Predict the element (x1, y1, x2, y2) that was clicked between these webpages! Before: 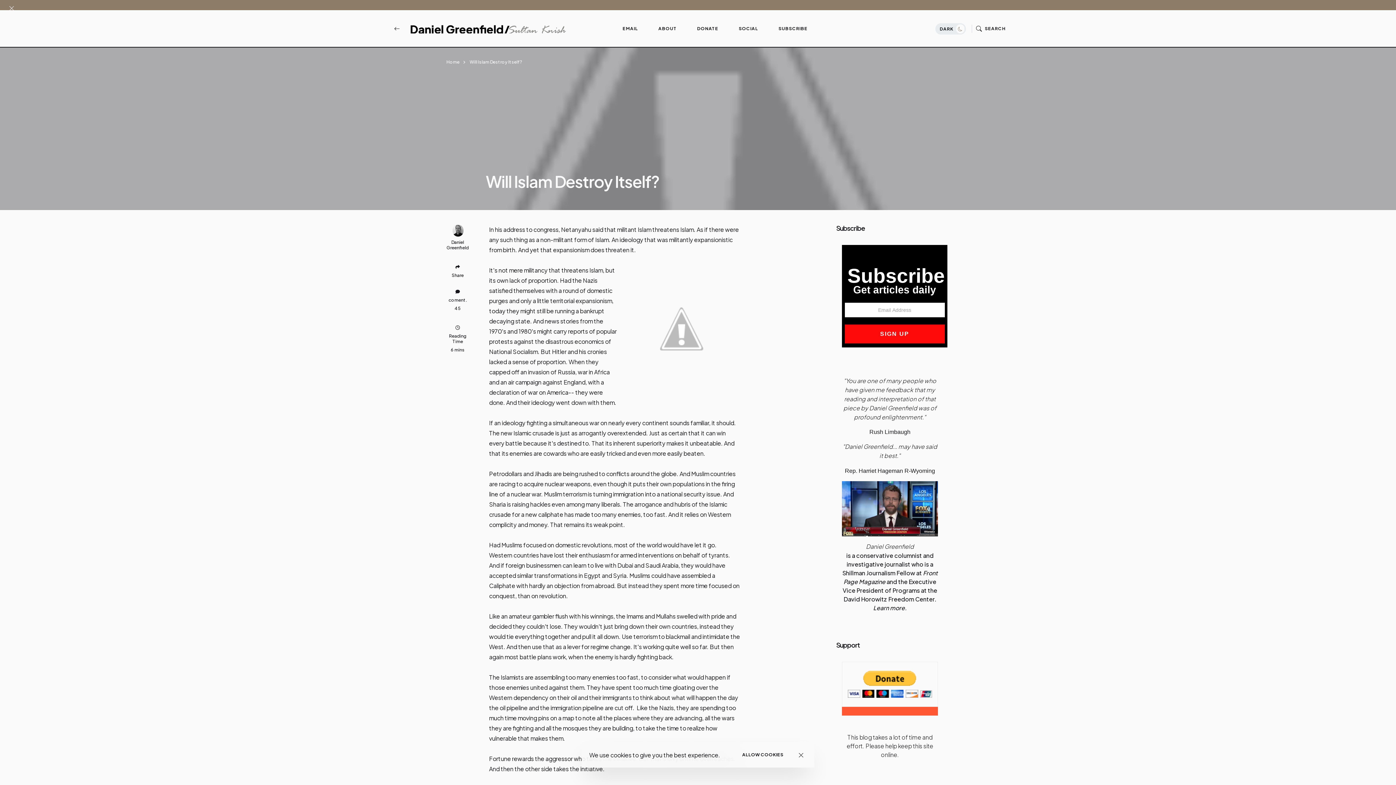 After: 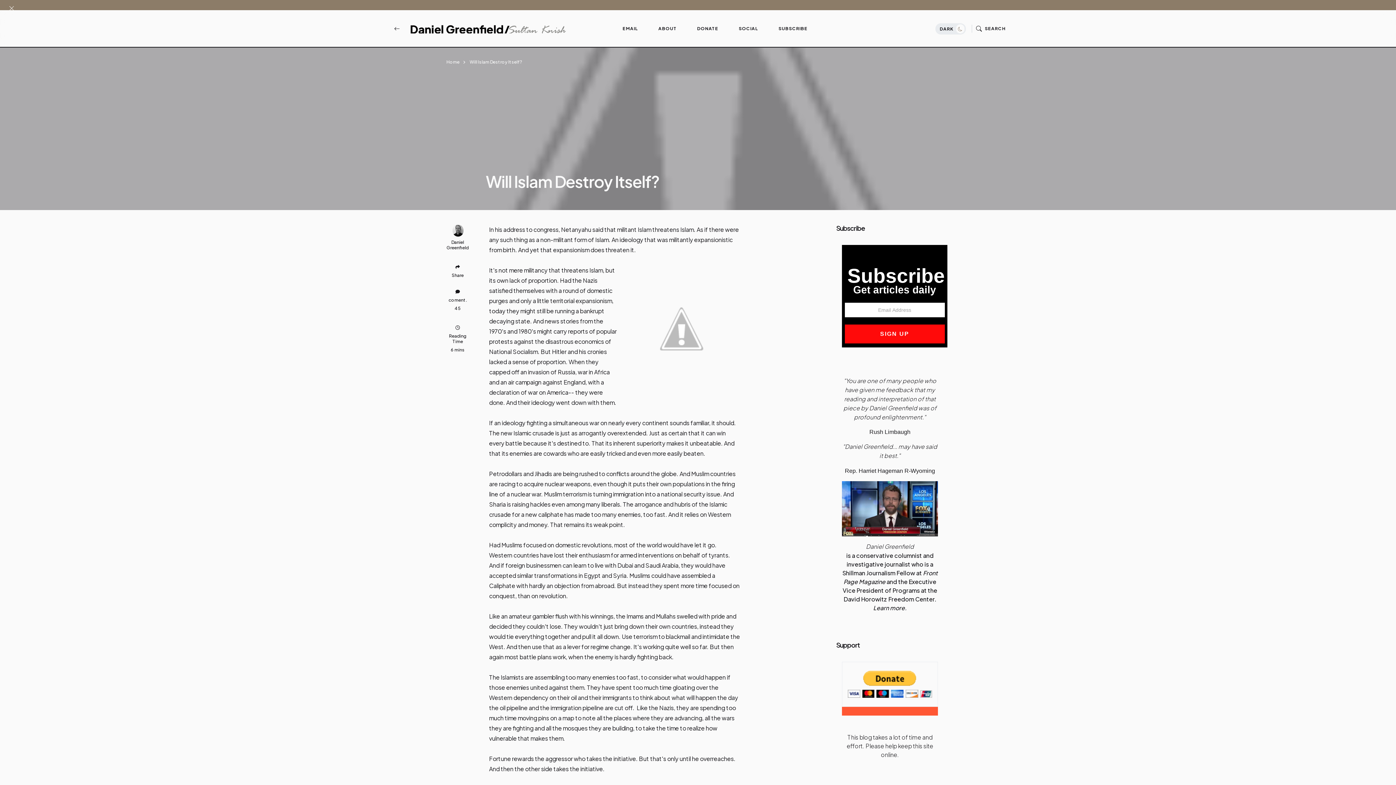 Action: label: Close bbox: (795, 749, 806, 760)